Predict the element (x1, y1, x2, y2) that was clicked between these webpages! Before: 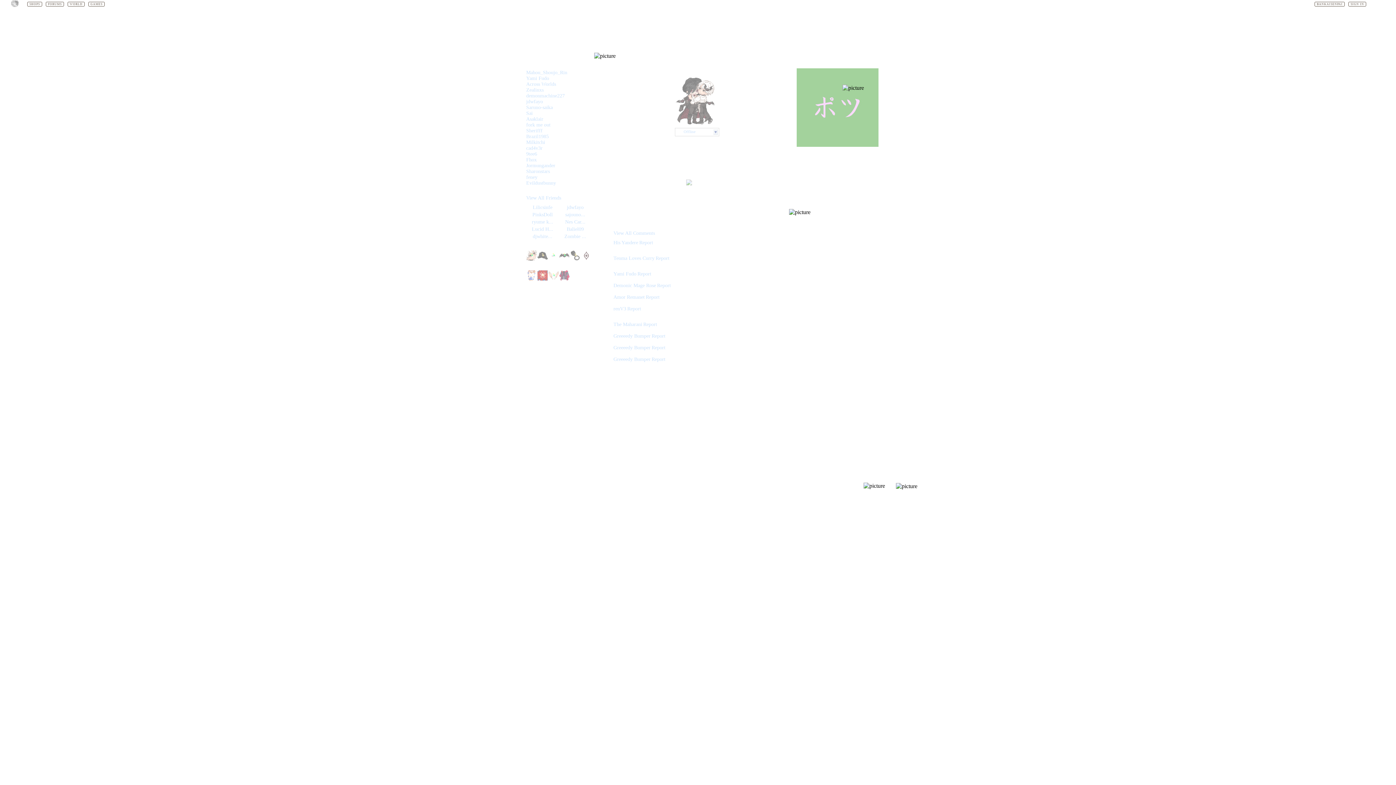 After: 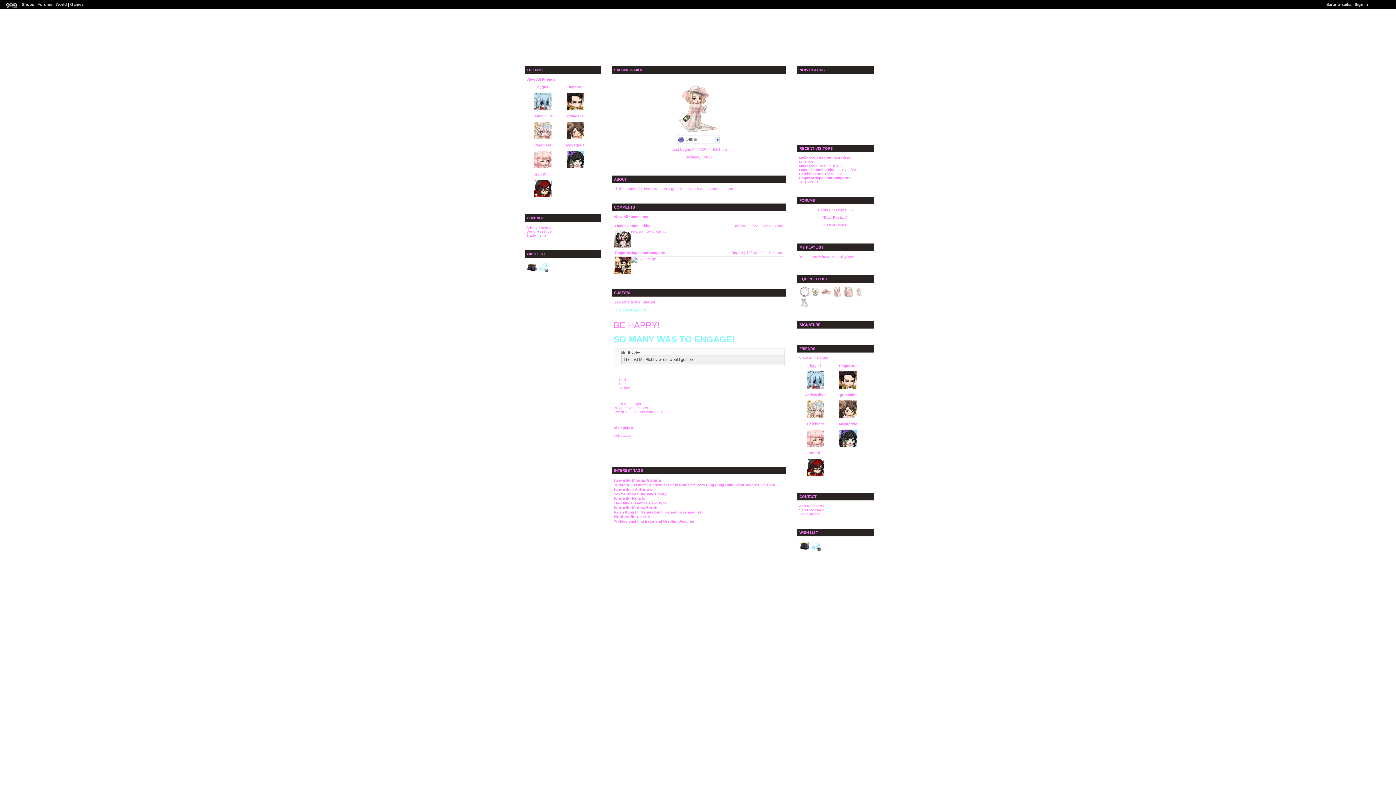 Action: label: Saruno-saika bbox: (526, 104, 552, 110)